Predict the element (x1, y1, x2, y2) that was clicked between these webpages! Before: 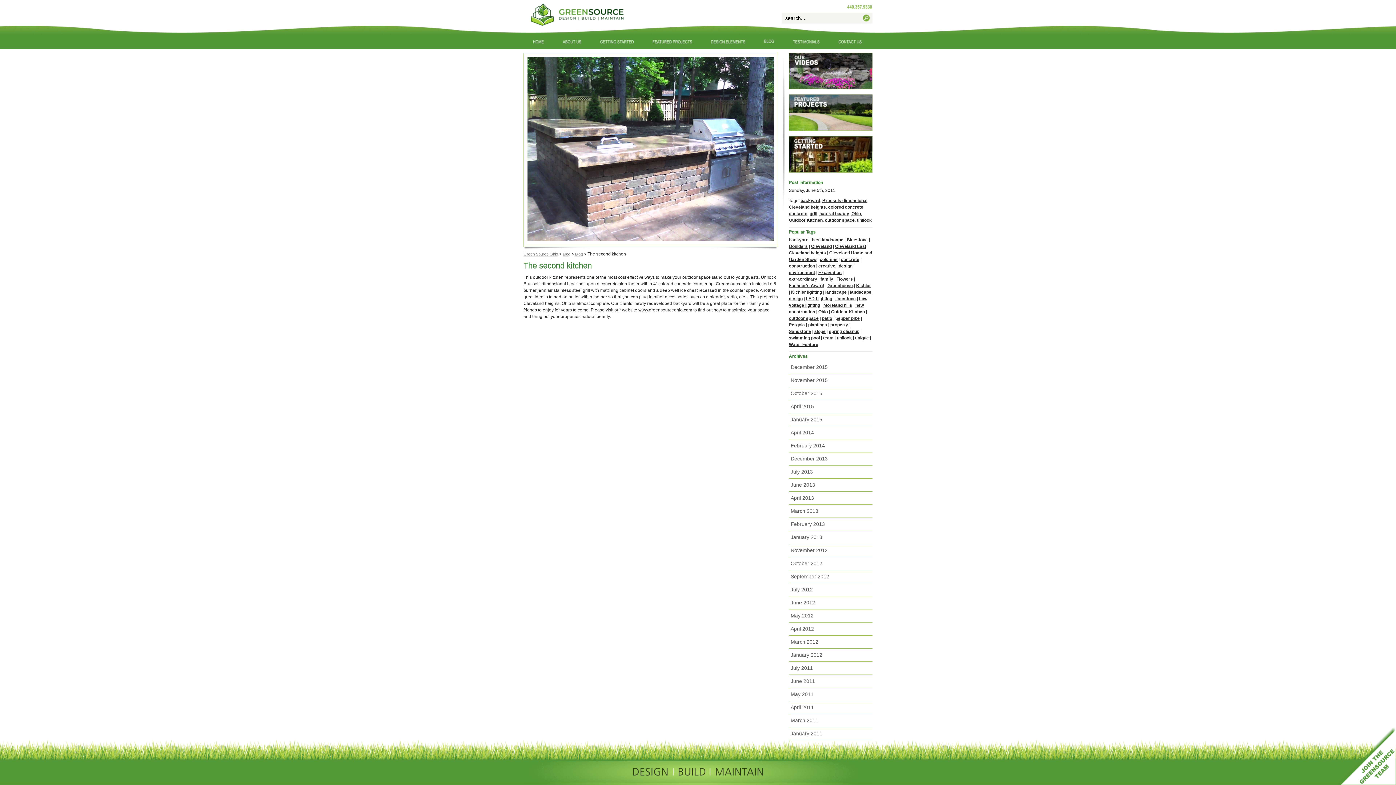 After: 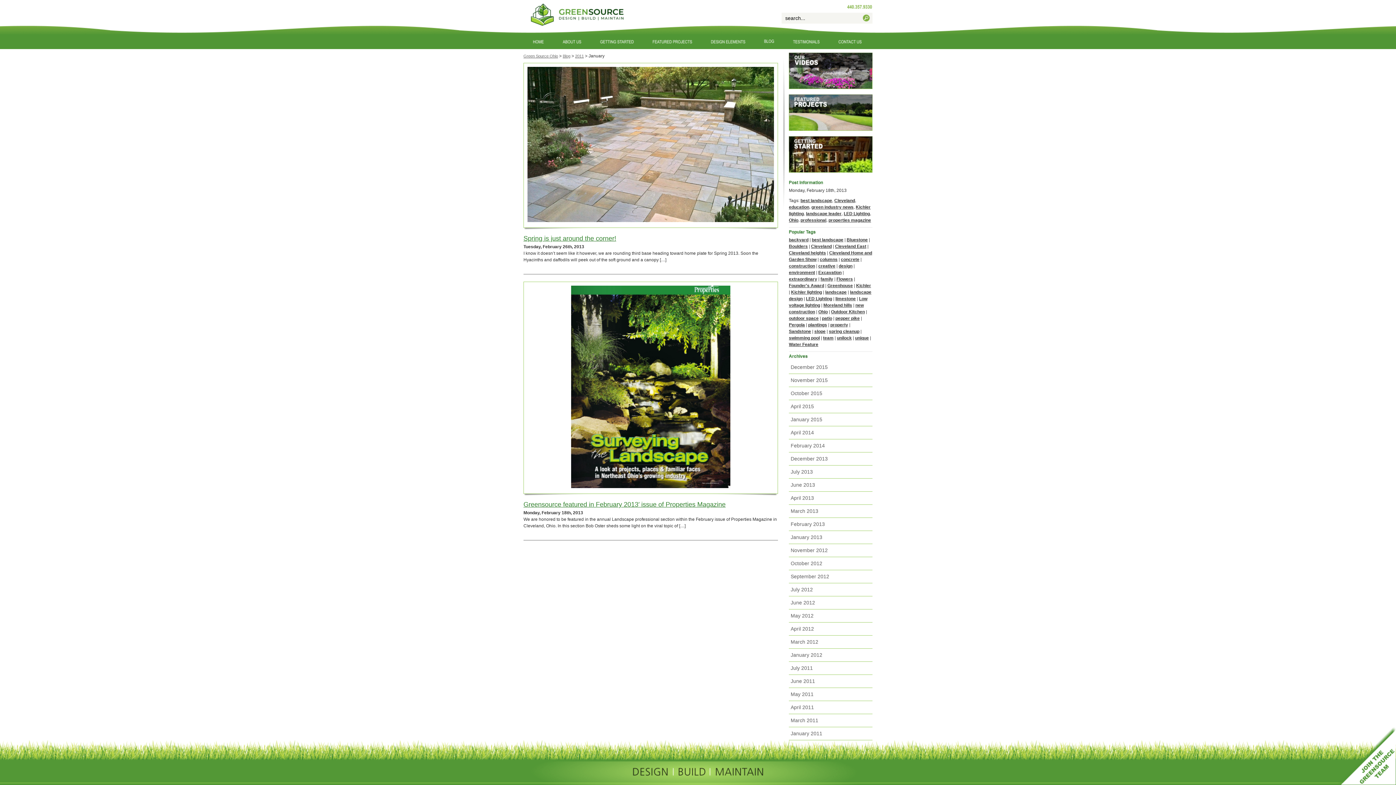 Action: bbox: (790, 518, 872, 530) label: February 2013